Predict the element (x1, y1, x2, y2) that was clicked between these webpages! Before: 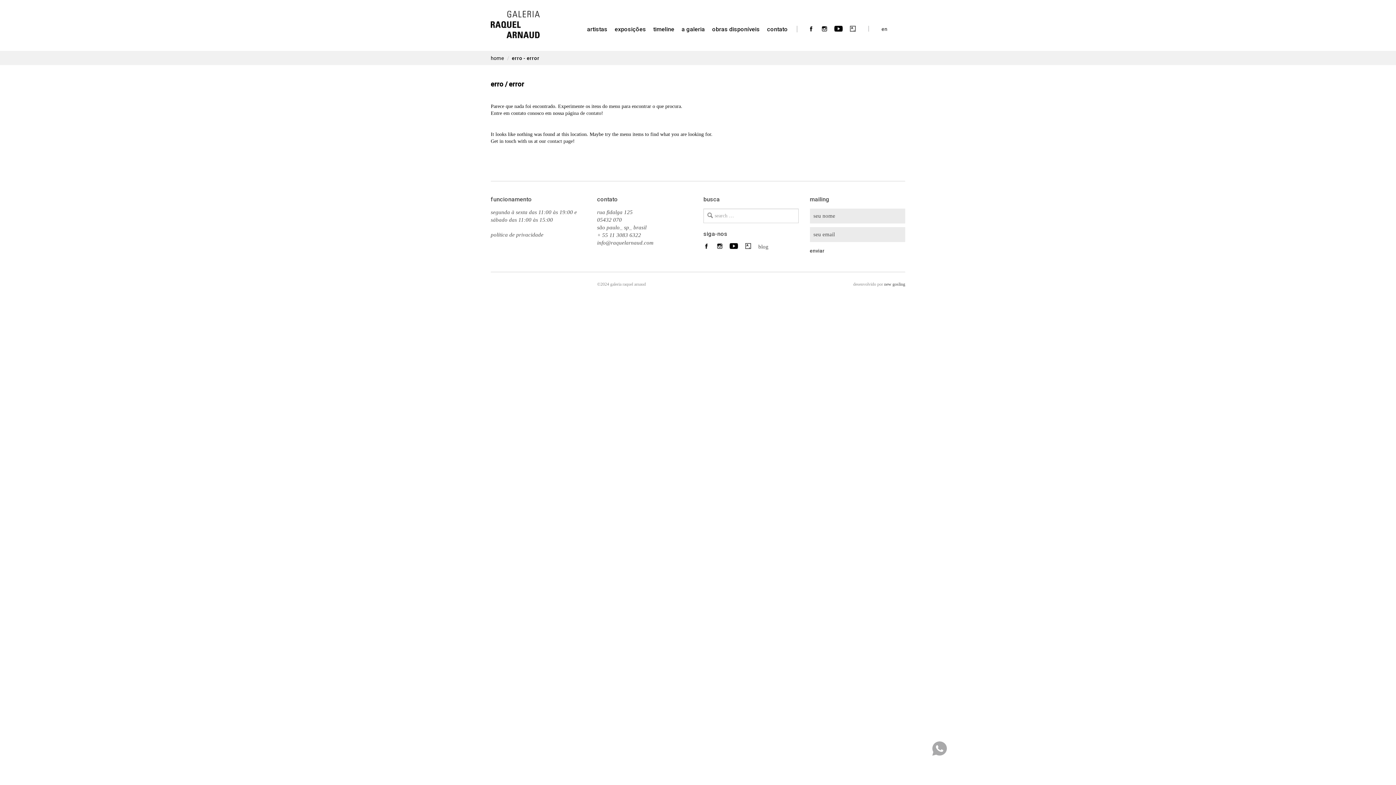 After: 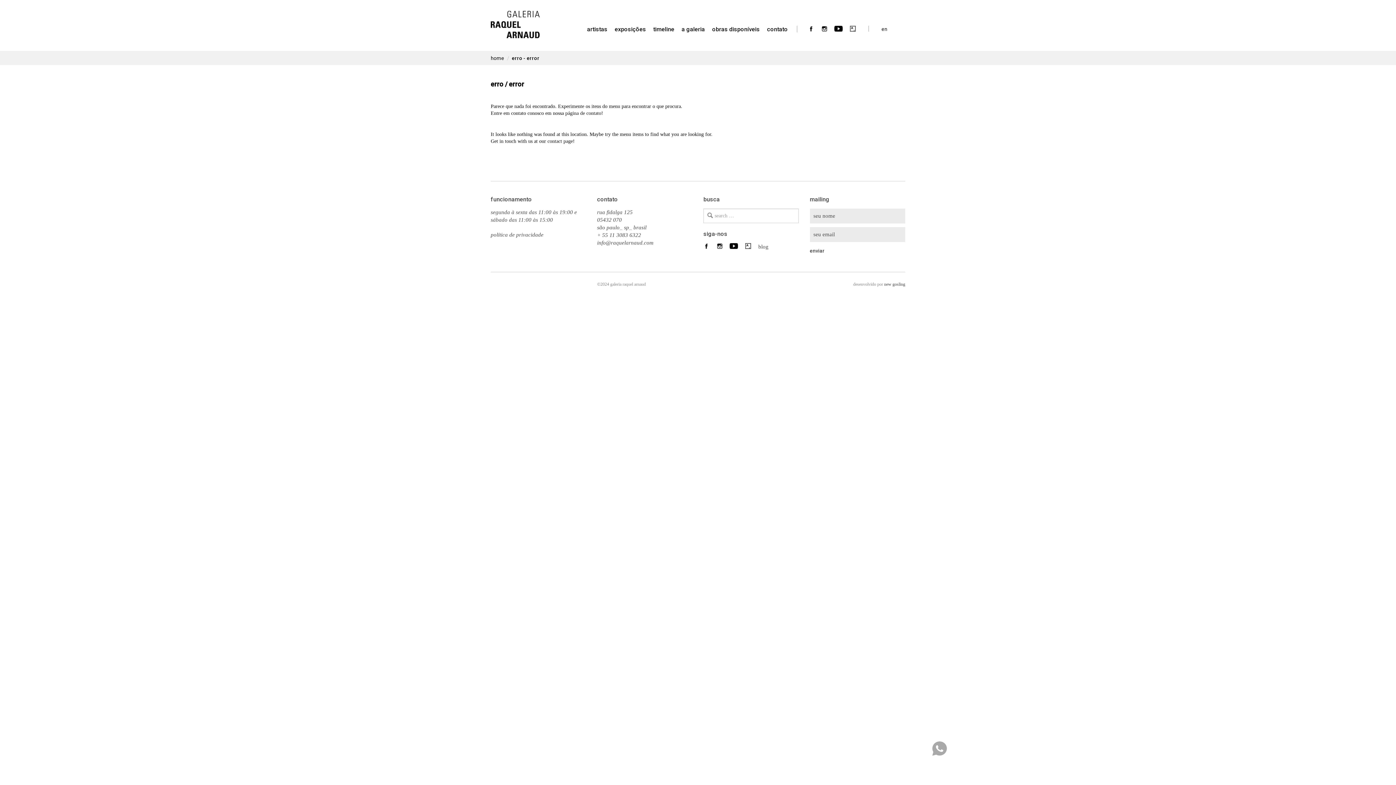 Action: bbox: (926, 738, 952, 760)